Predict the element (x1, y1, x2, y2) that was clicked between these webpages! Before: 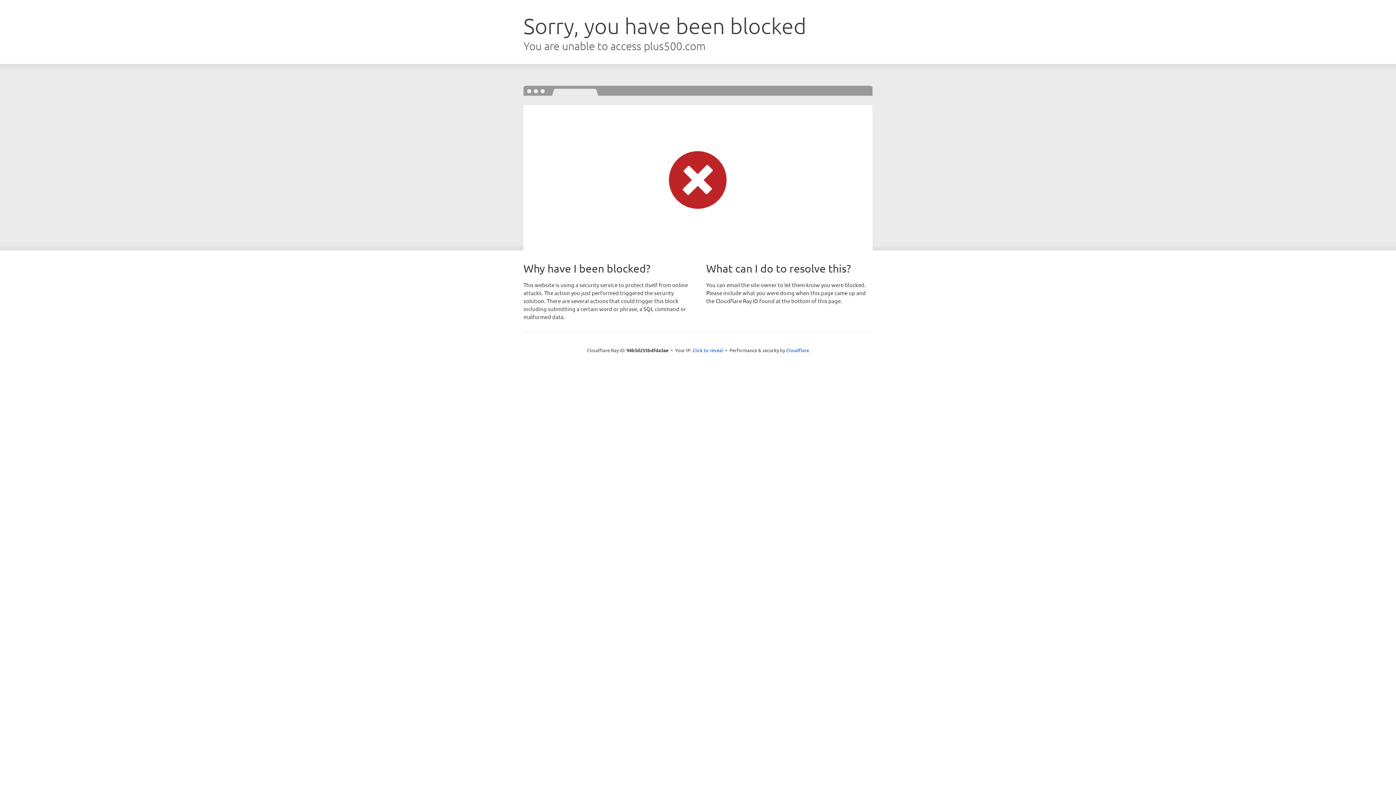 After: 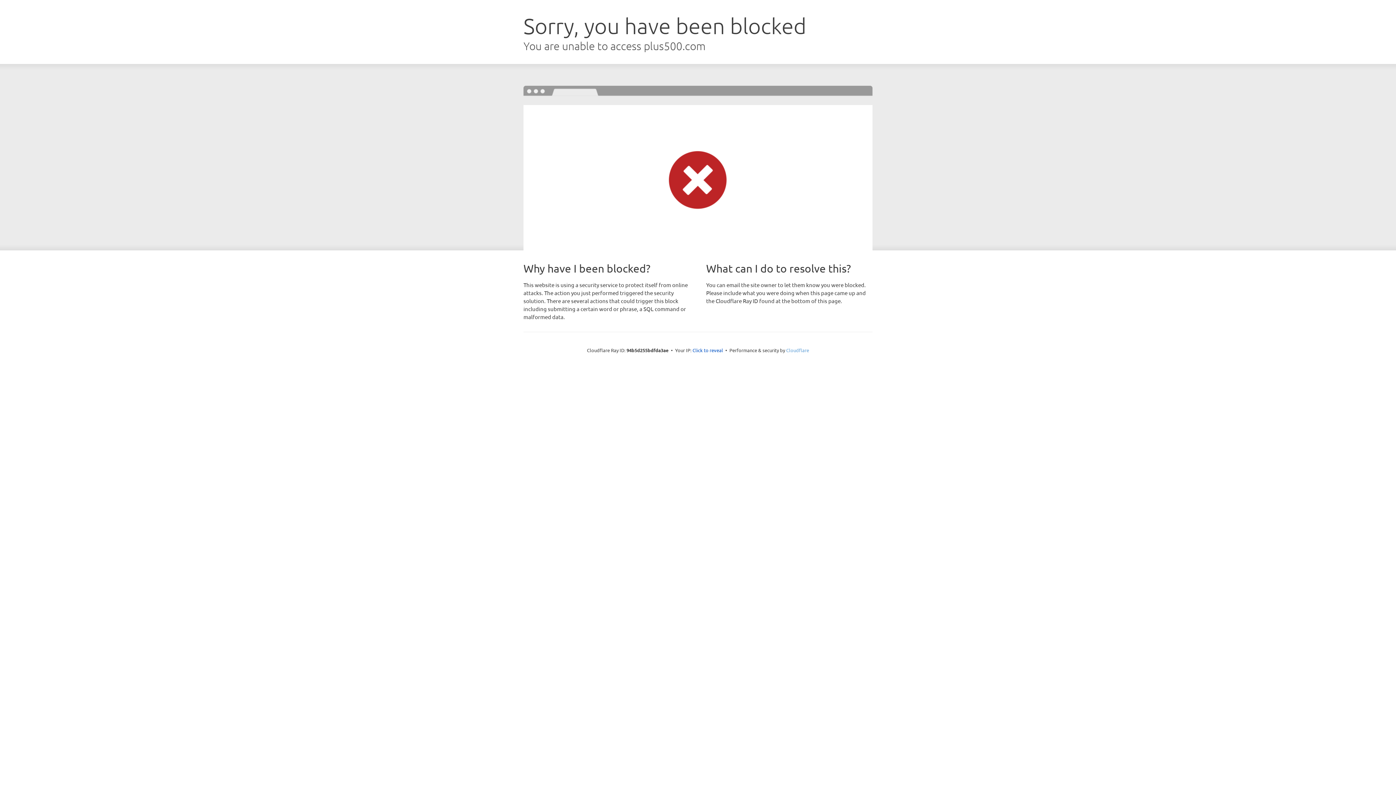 Action: bbox: (786, 347, 809, 353) label: Cloudflare